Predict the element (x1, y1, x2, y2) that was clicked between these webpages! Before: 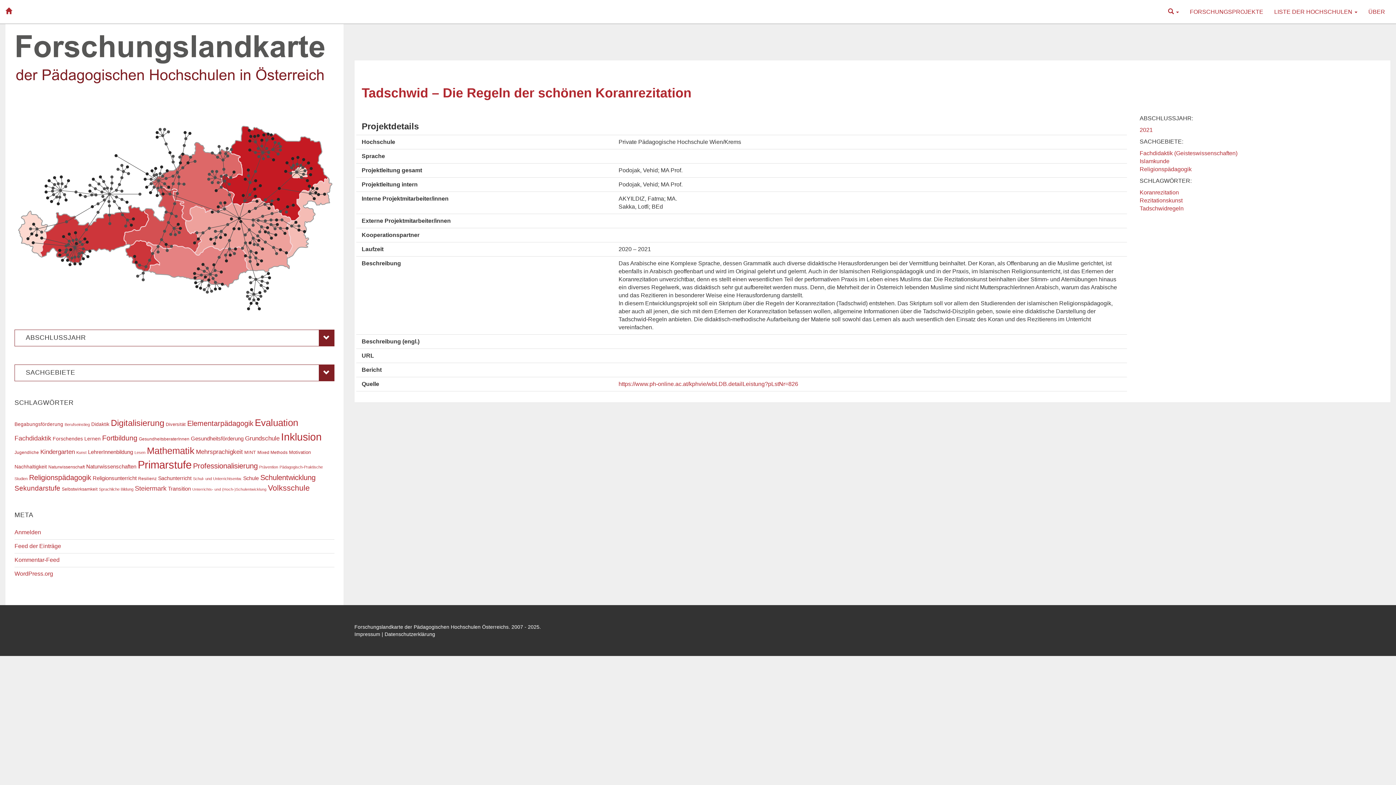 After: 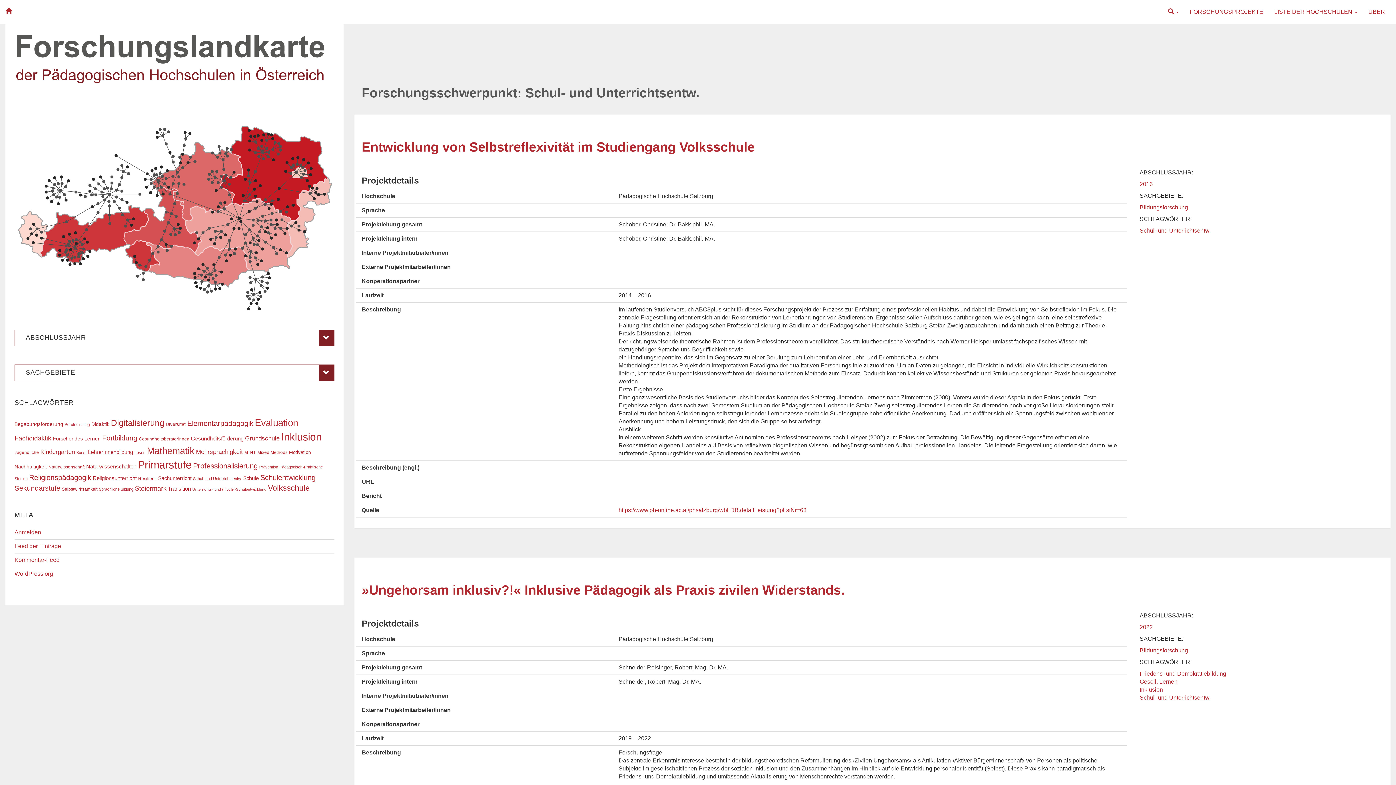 Action: bbox: (193, 476, 241, 481) label: Schul- und Unterrichtsentw. (15 Einträge)